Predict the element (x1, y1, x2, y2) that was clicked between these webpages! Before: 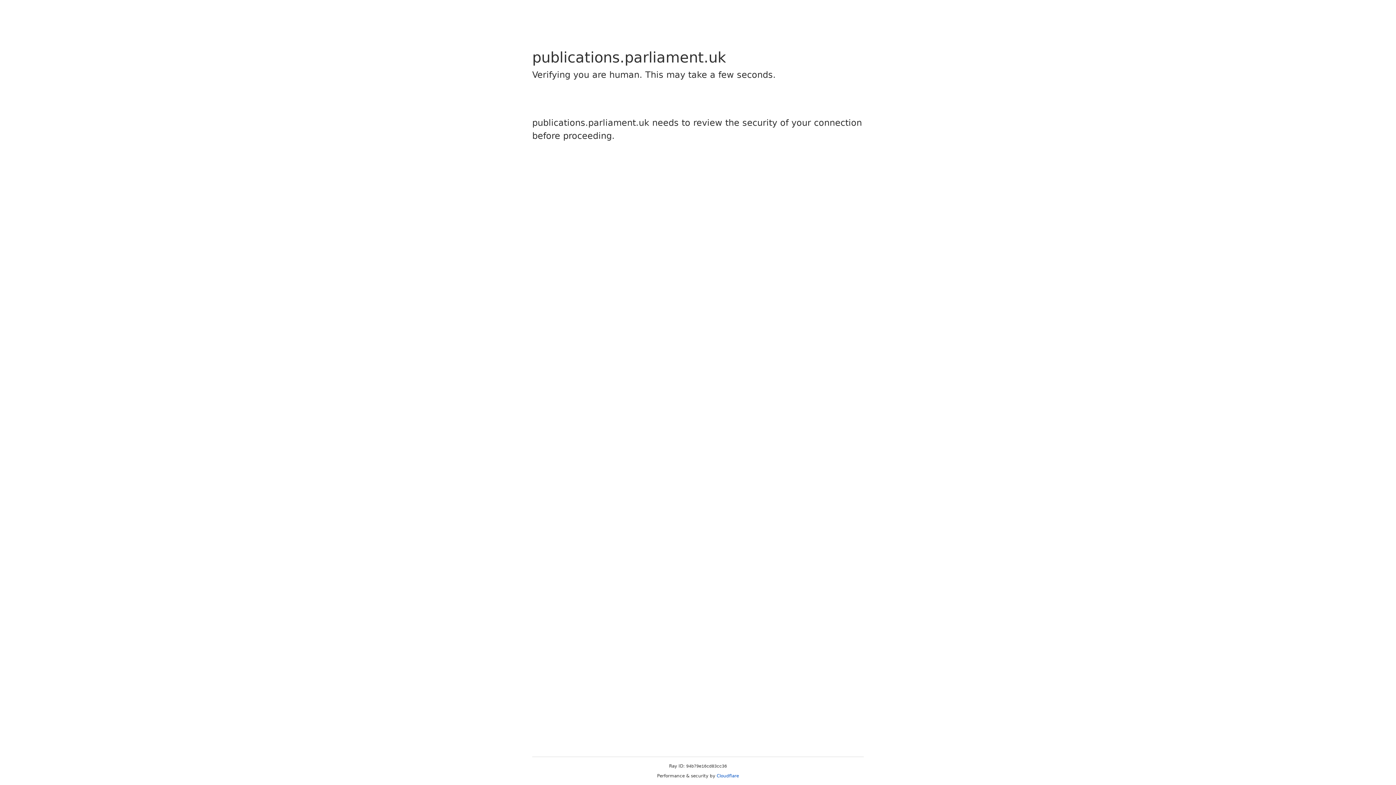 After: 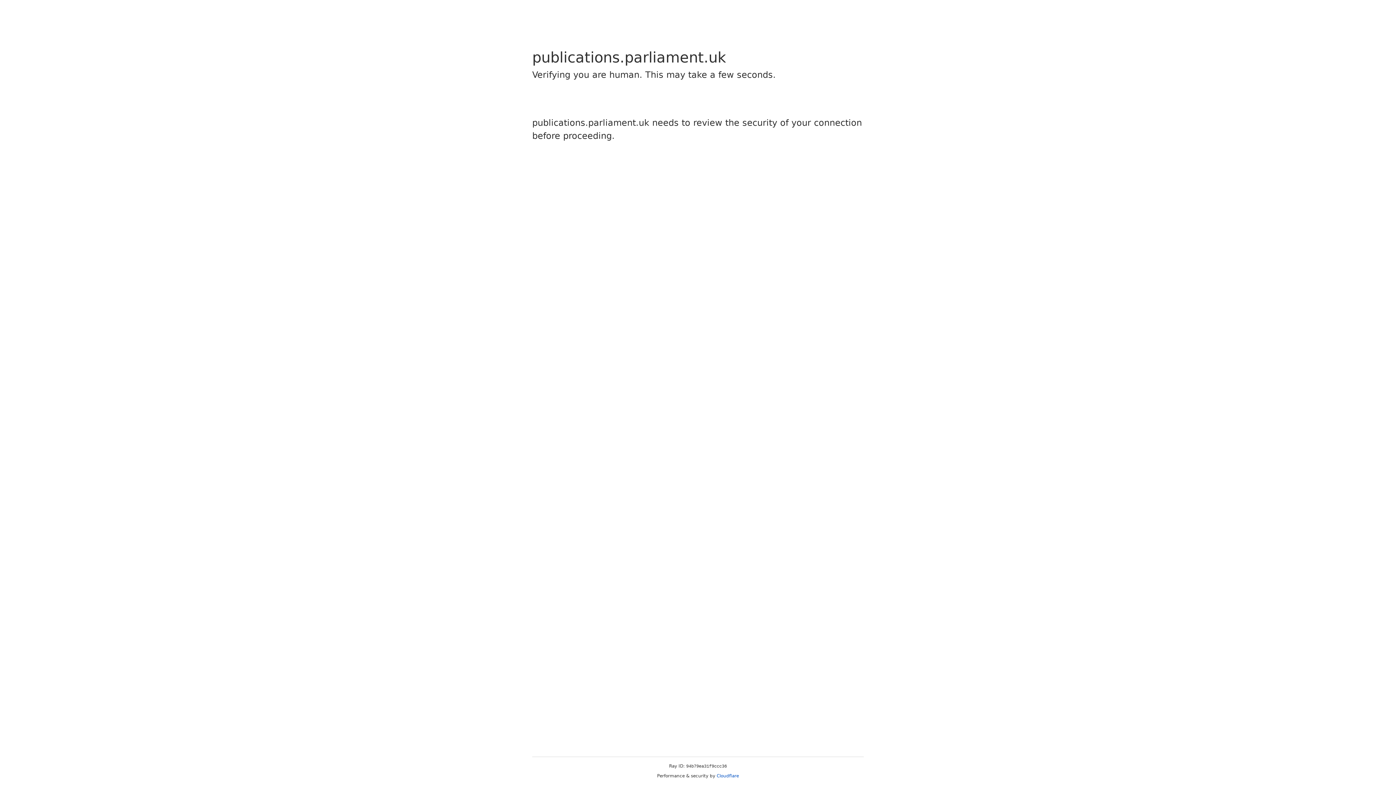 Action: bbox: (716, 773, 739, 778) label: Cloudflare